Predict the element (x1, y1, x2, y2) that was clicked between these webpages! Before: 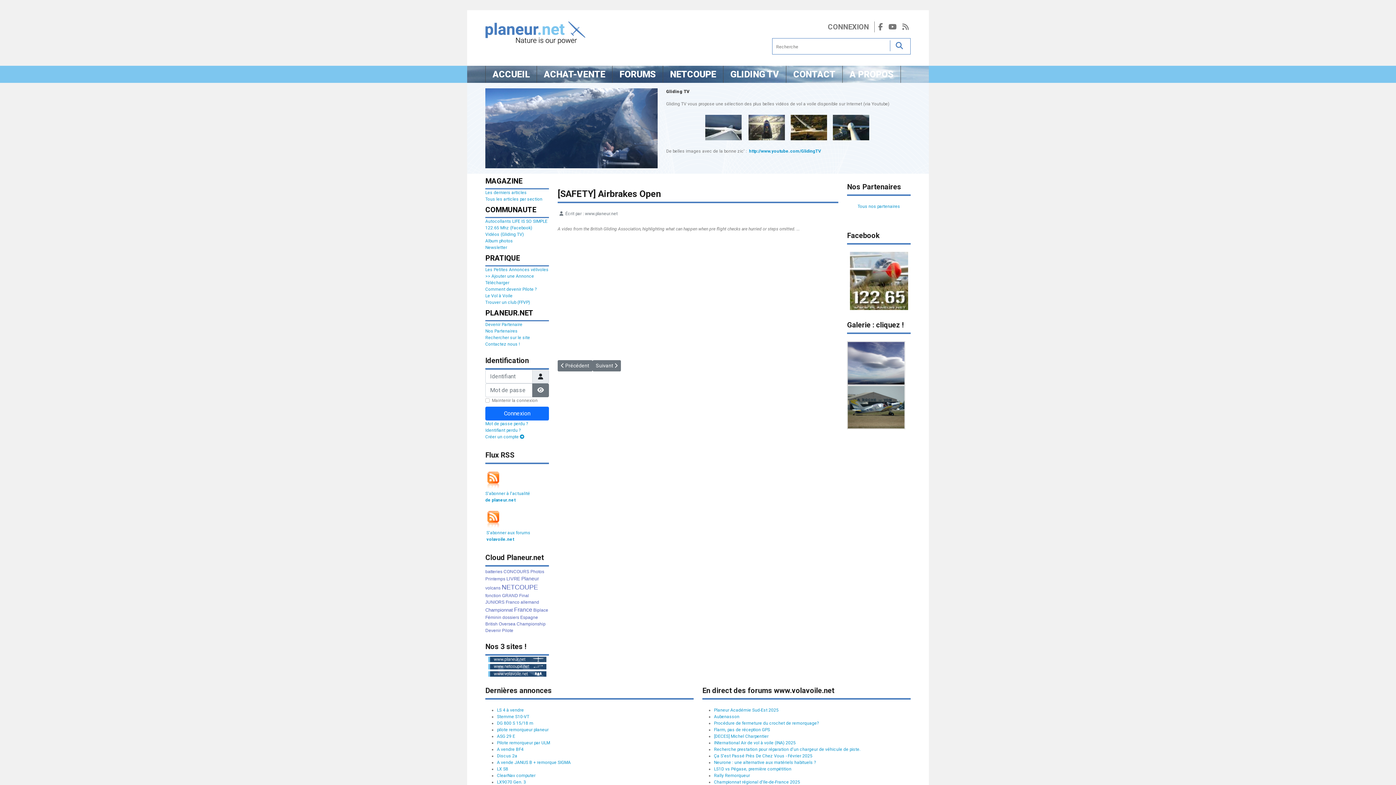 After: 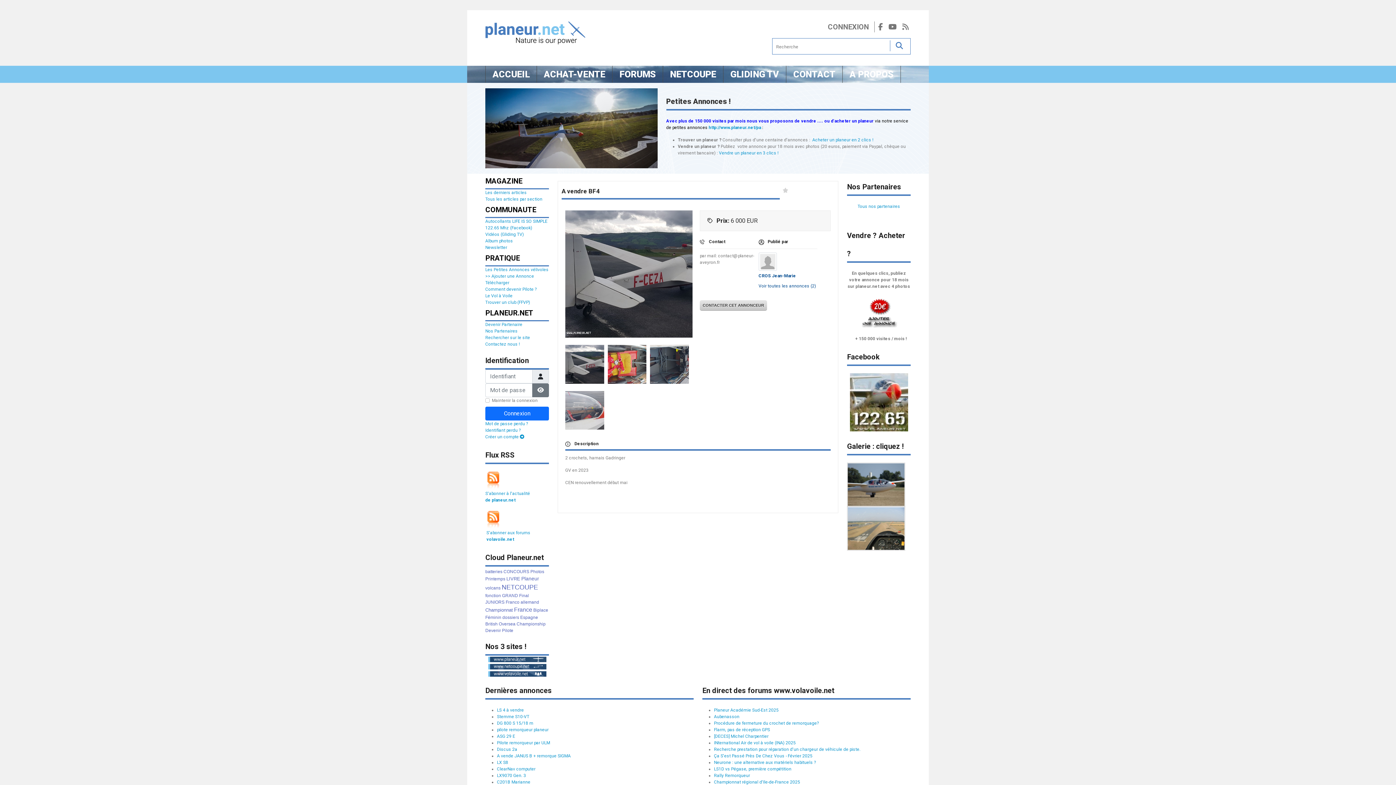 Action: label: A vendre BF4 bbox: (497, 747, 523, 752)